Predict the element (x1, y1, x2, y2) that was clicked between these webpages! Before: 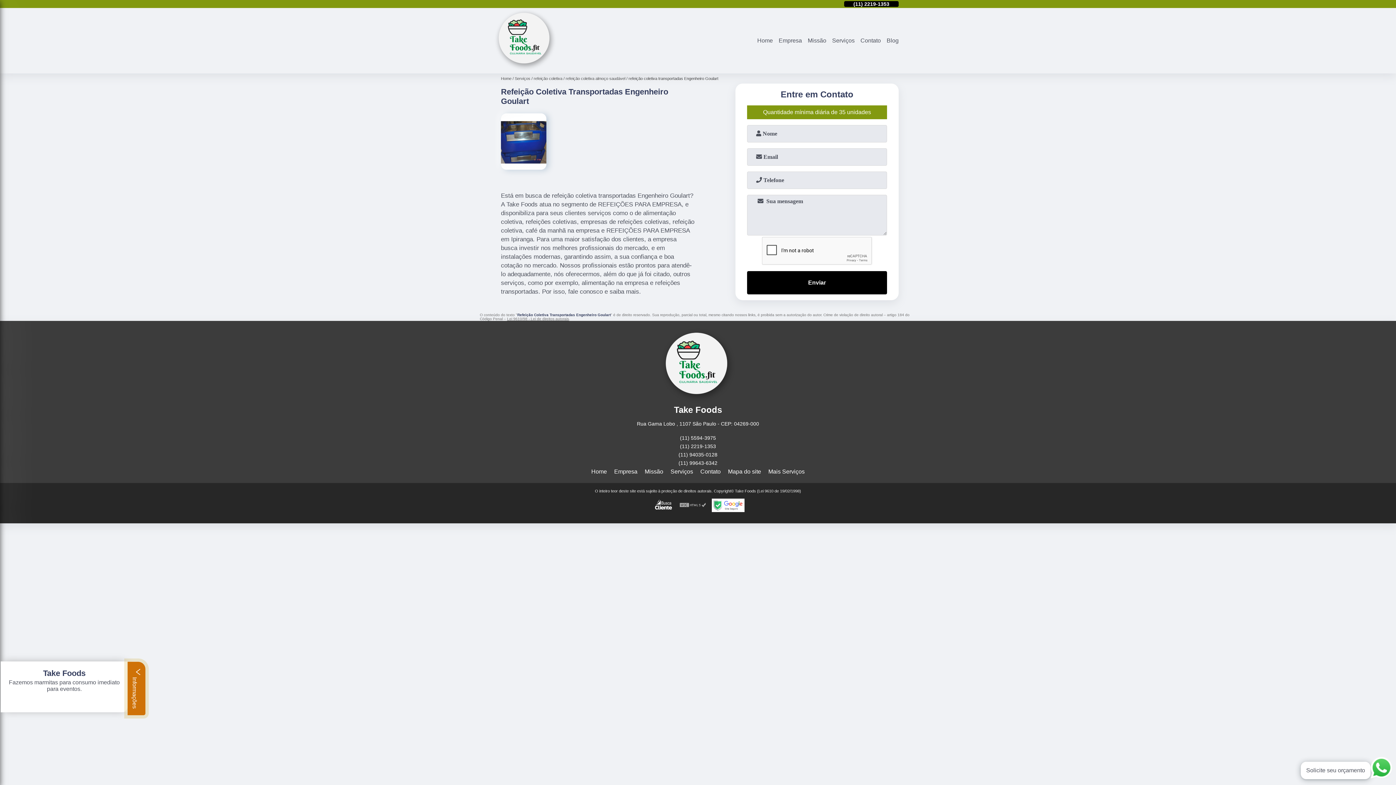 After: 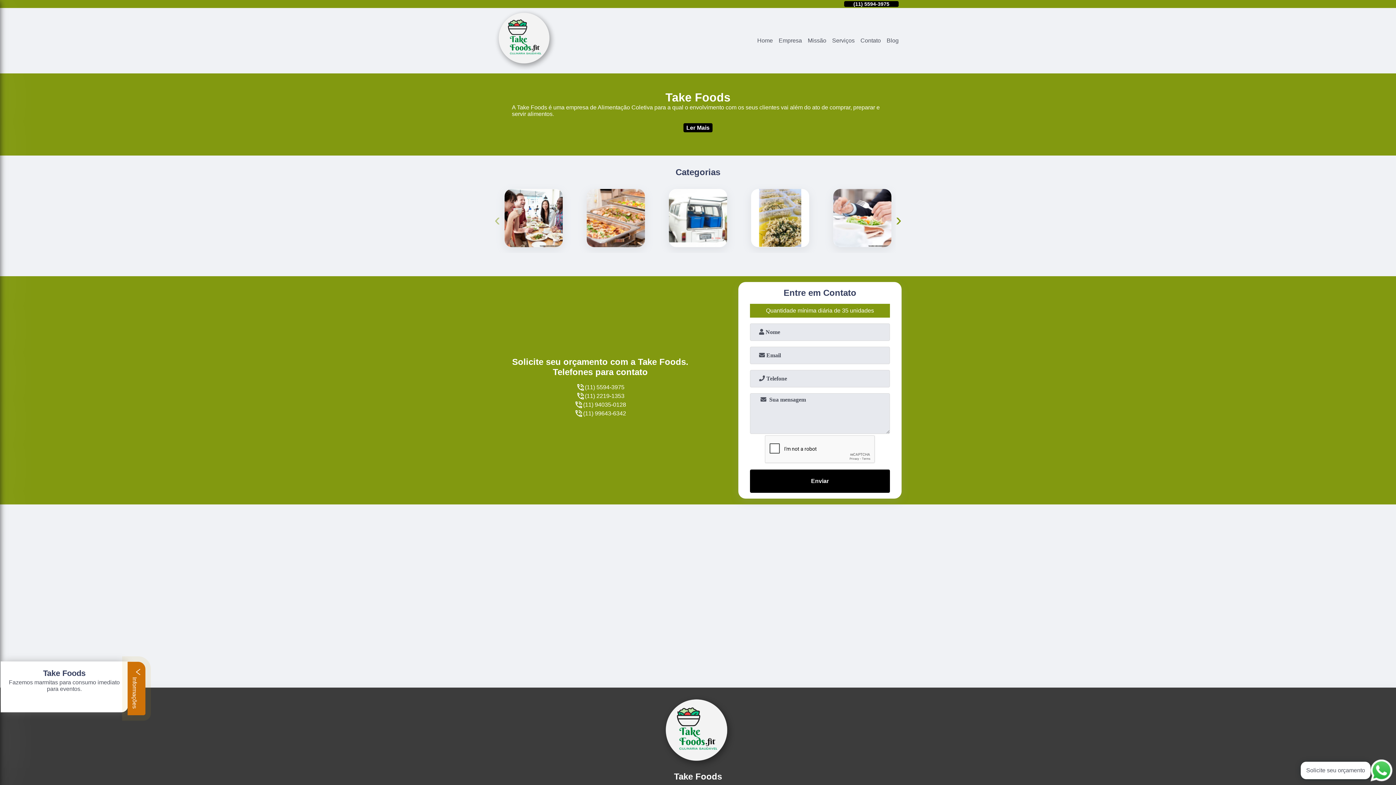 Action: label: Home bbox: (754, 36, 776, 44)